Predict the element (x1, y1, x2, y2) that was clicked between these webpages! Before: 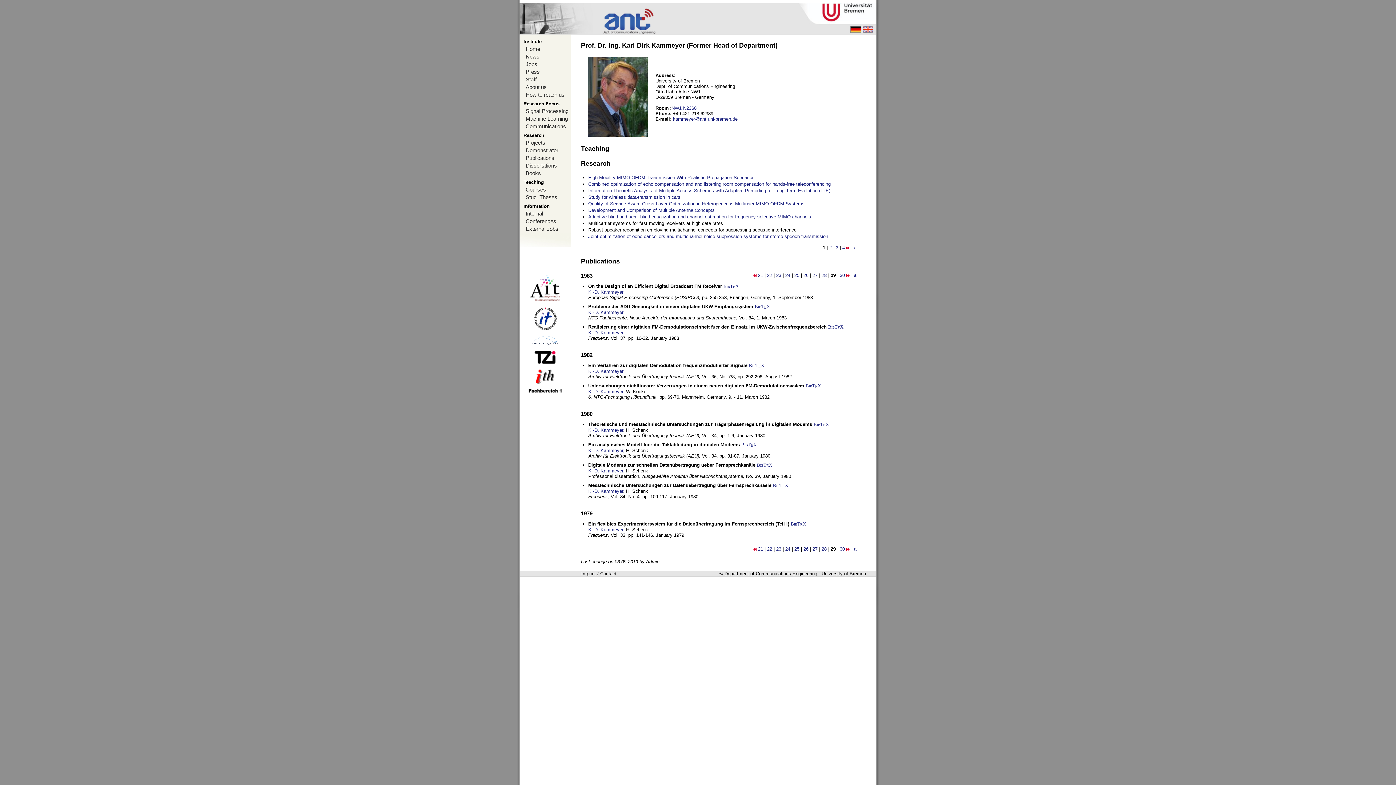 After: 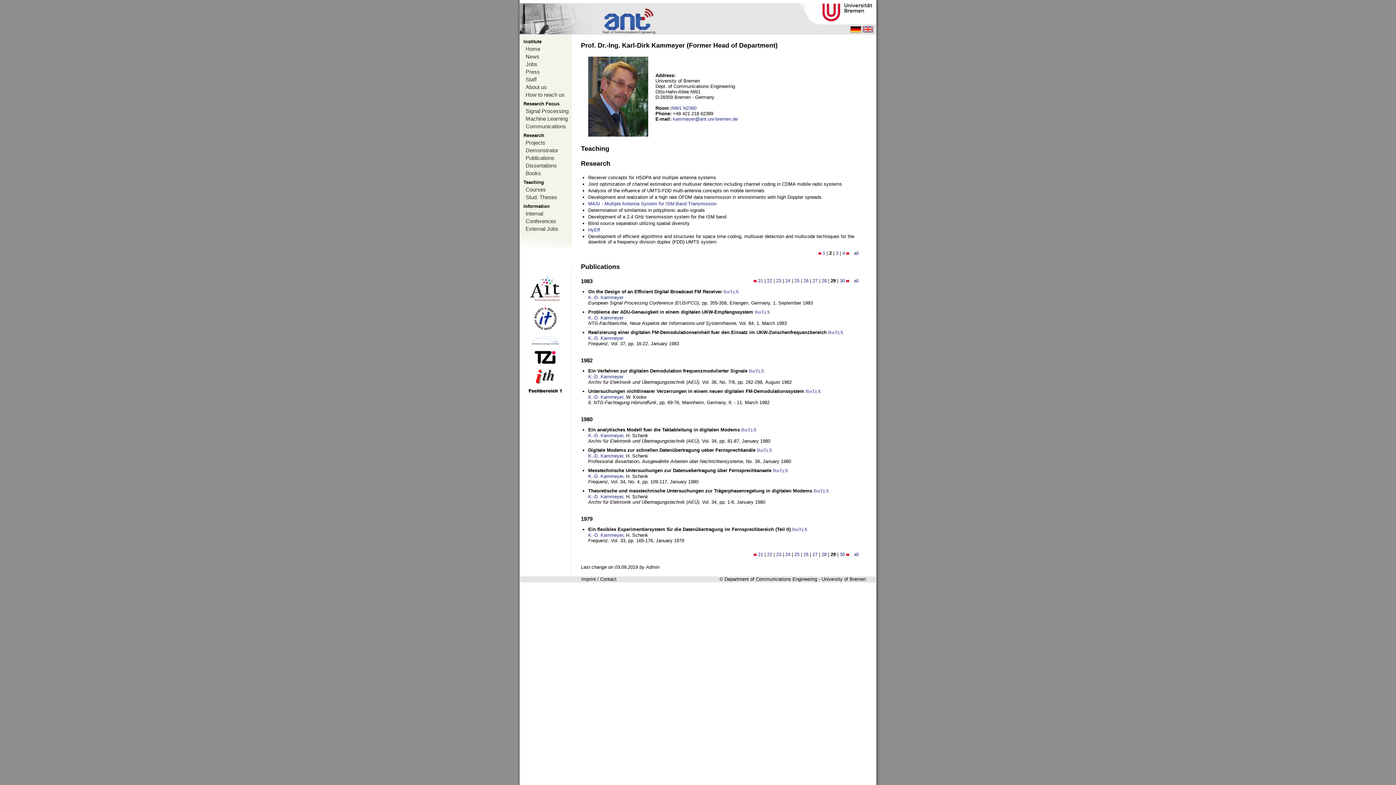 Action: bbox: (846, 245, 849, 250)